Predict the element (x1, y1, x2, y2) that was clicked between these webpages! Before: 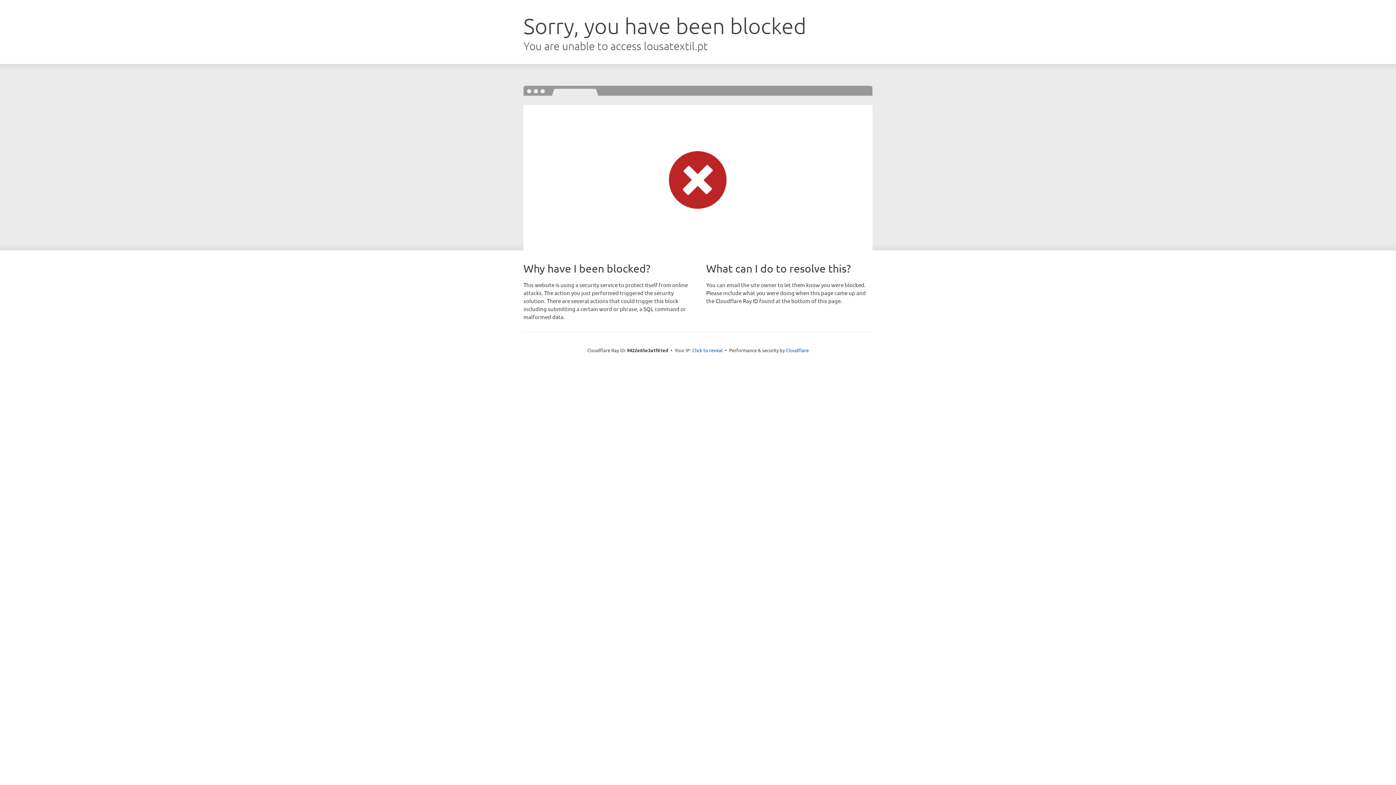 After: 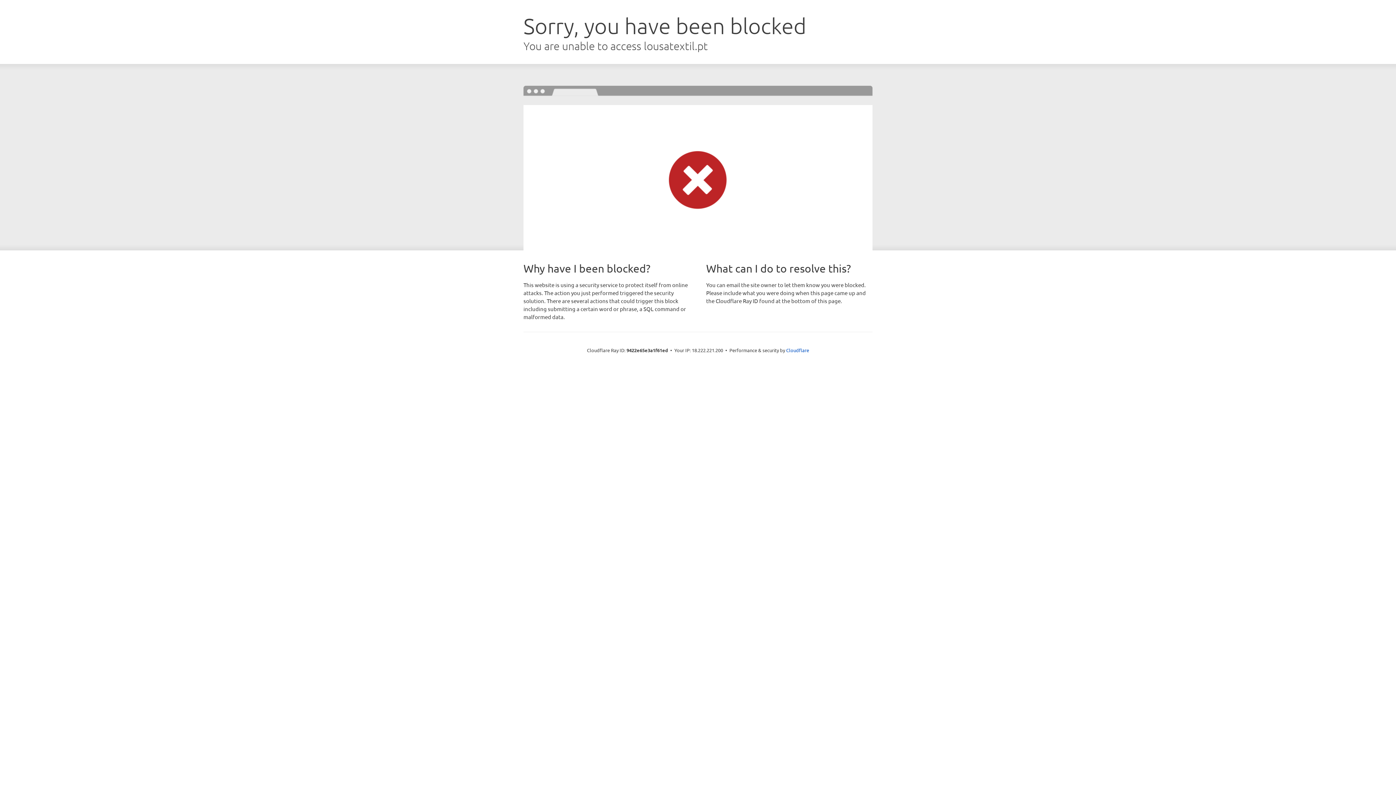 Action: label: Click to reveal bbox: (692, 346, 722, 353)